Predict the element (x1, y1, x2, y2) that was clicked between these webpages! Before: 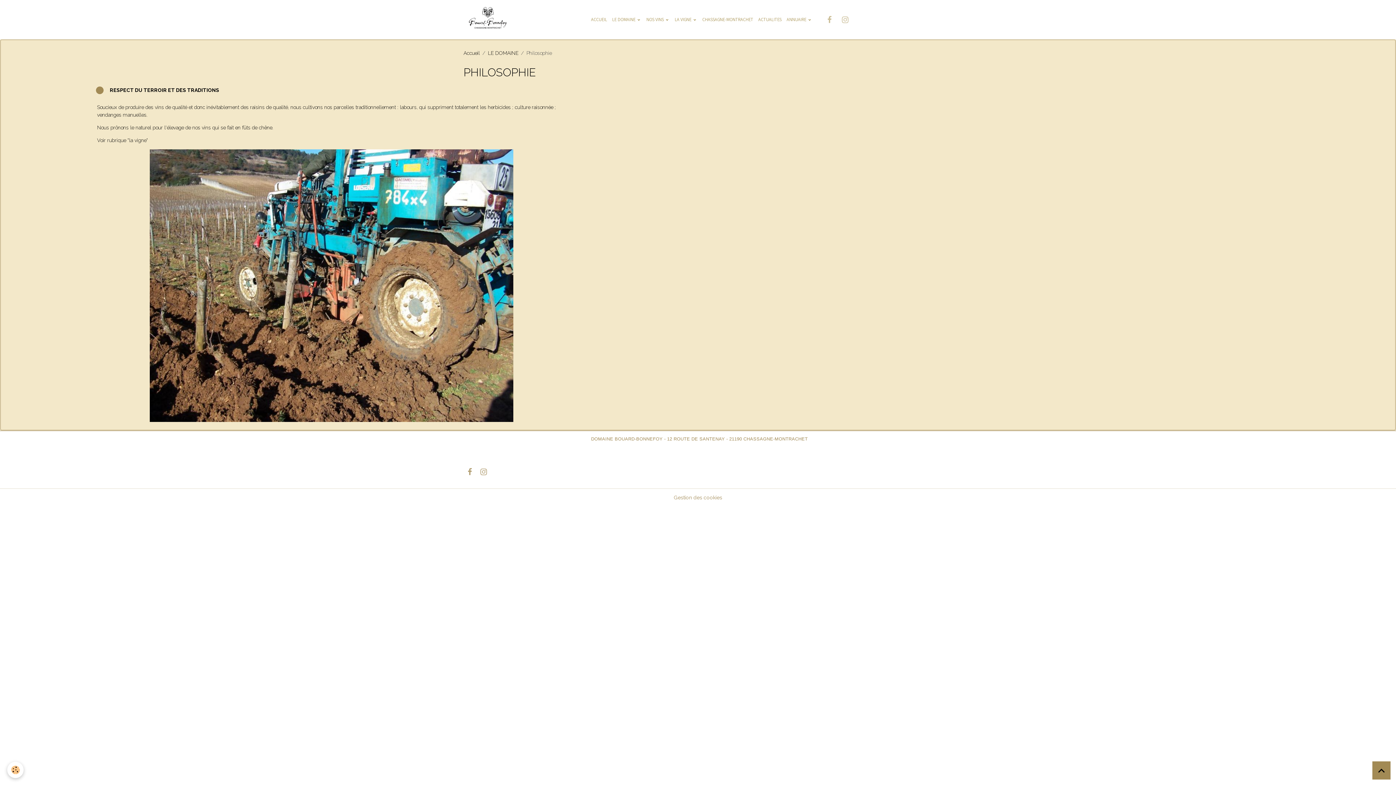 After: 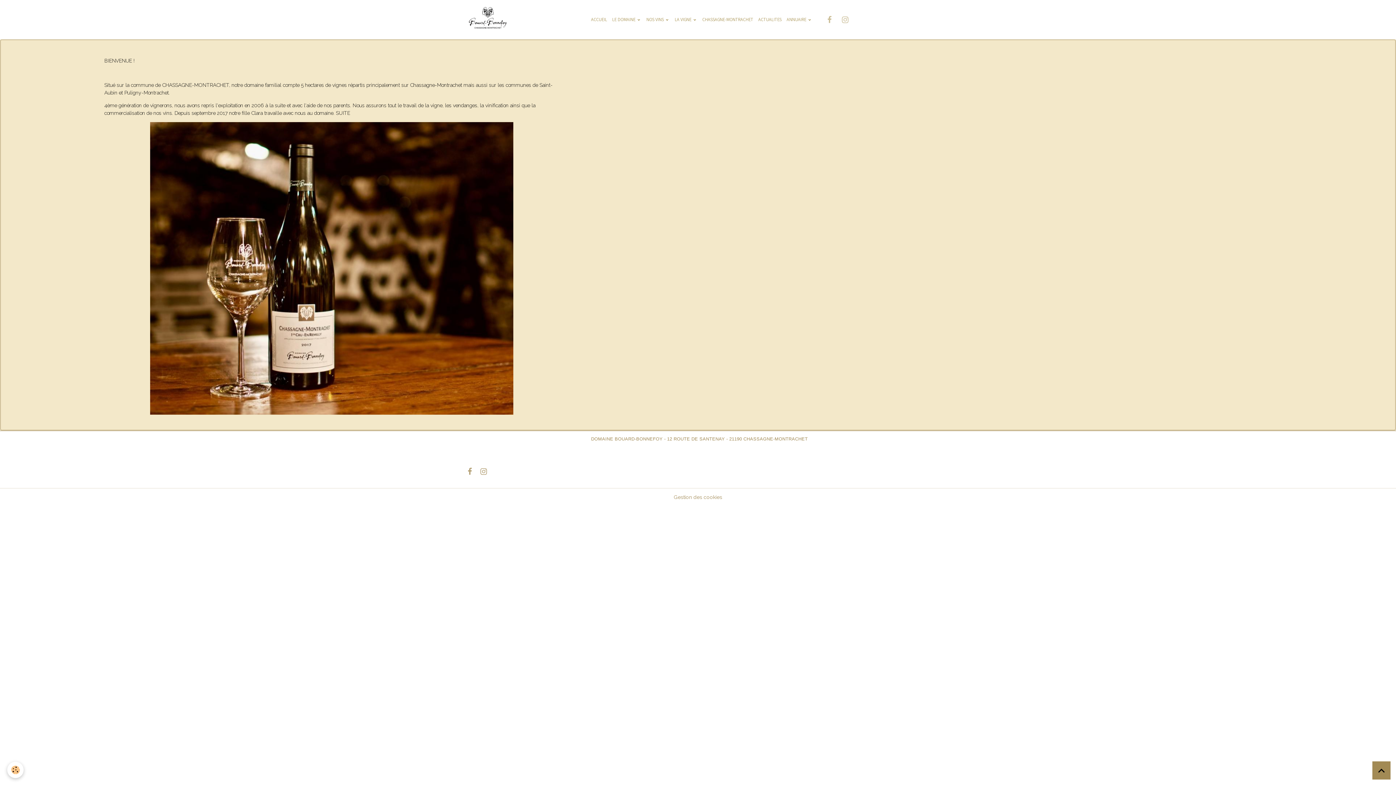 Action: label: Accueil bbox: (463, 50, 480, 55)